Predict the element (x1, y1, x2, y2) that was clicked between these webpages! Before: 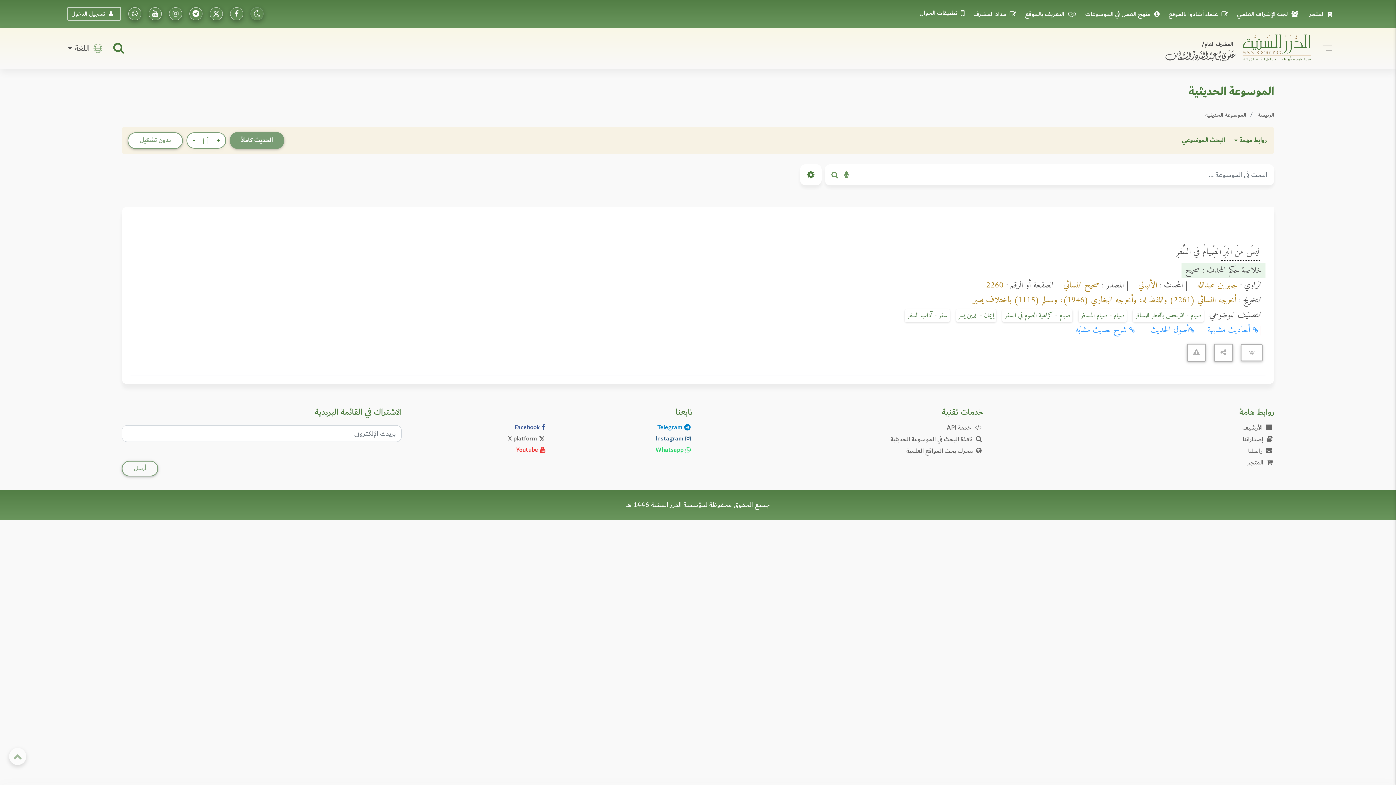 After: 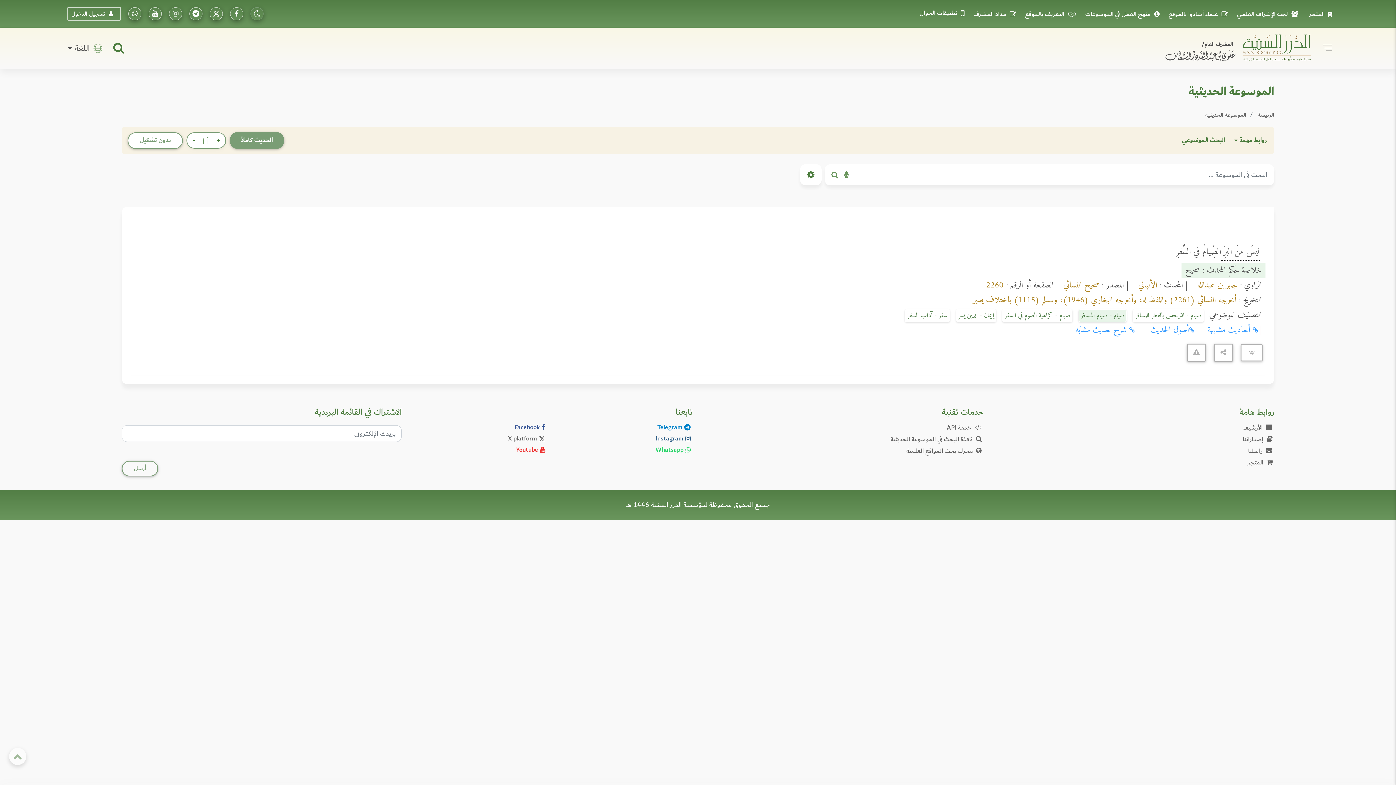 Action: label: صيام - صيام المسافر bbox: (1078, 309, 1127, 322)